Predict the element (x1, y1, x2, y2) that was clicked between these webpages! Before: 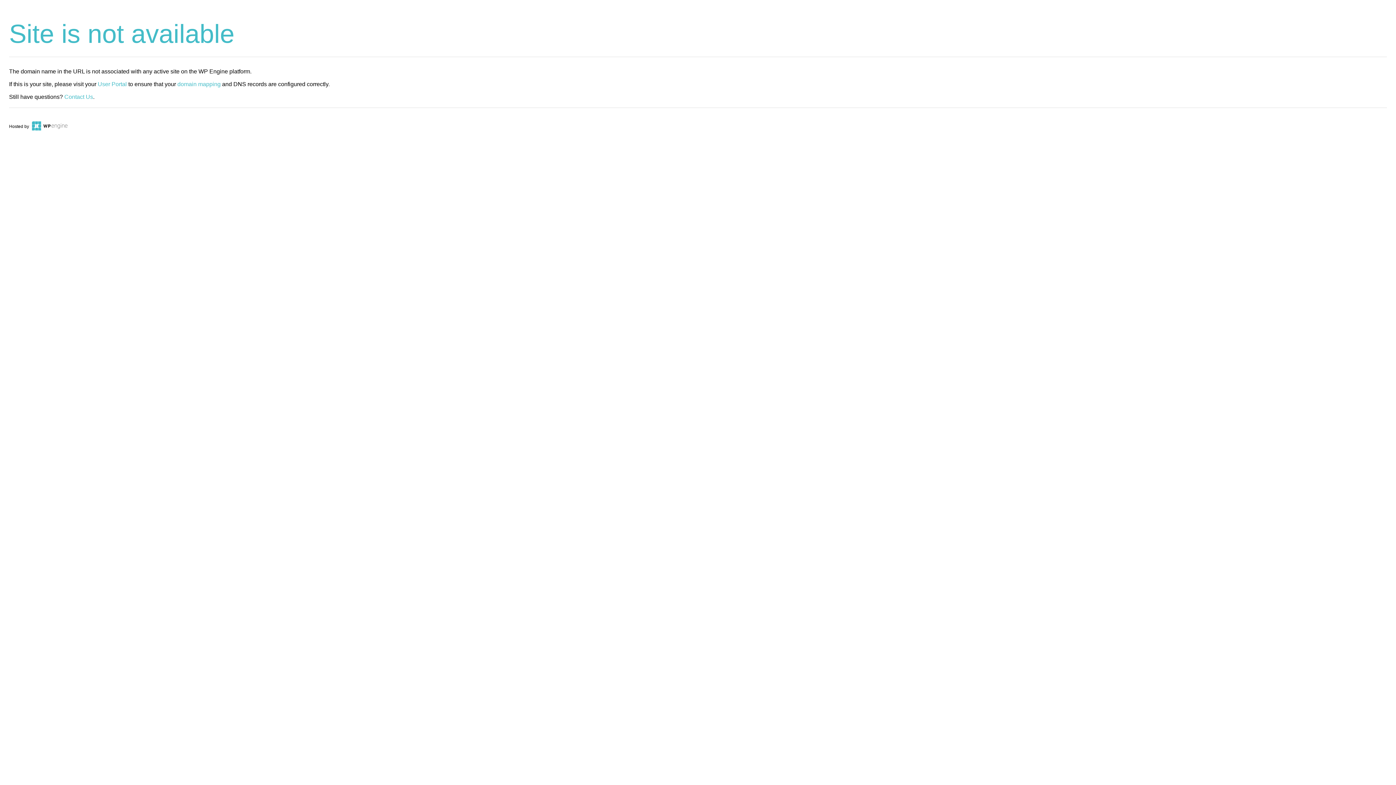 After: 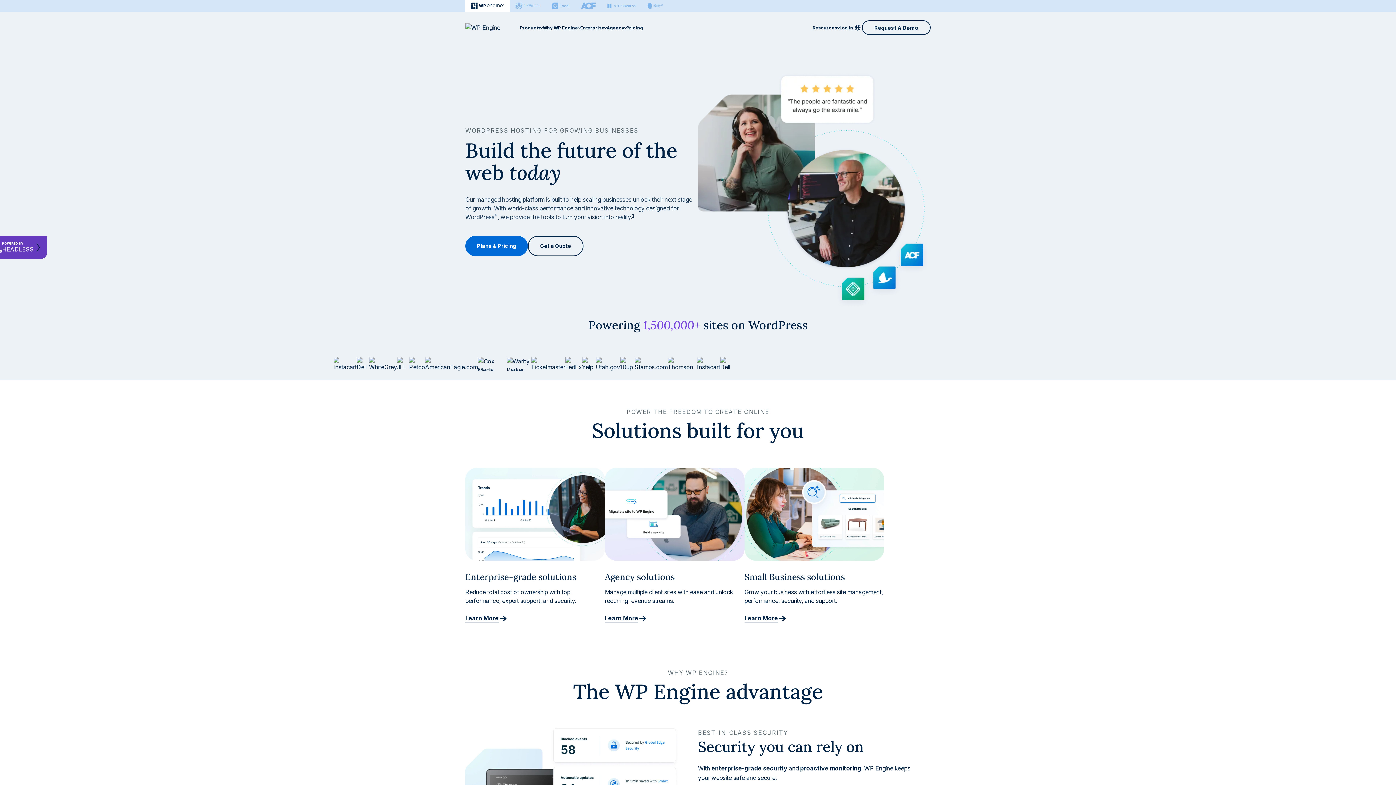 Action: bbox: (30, 124, 67, 129)